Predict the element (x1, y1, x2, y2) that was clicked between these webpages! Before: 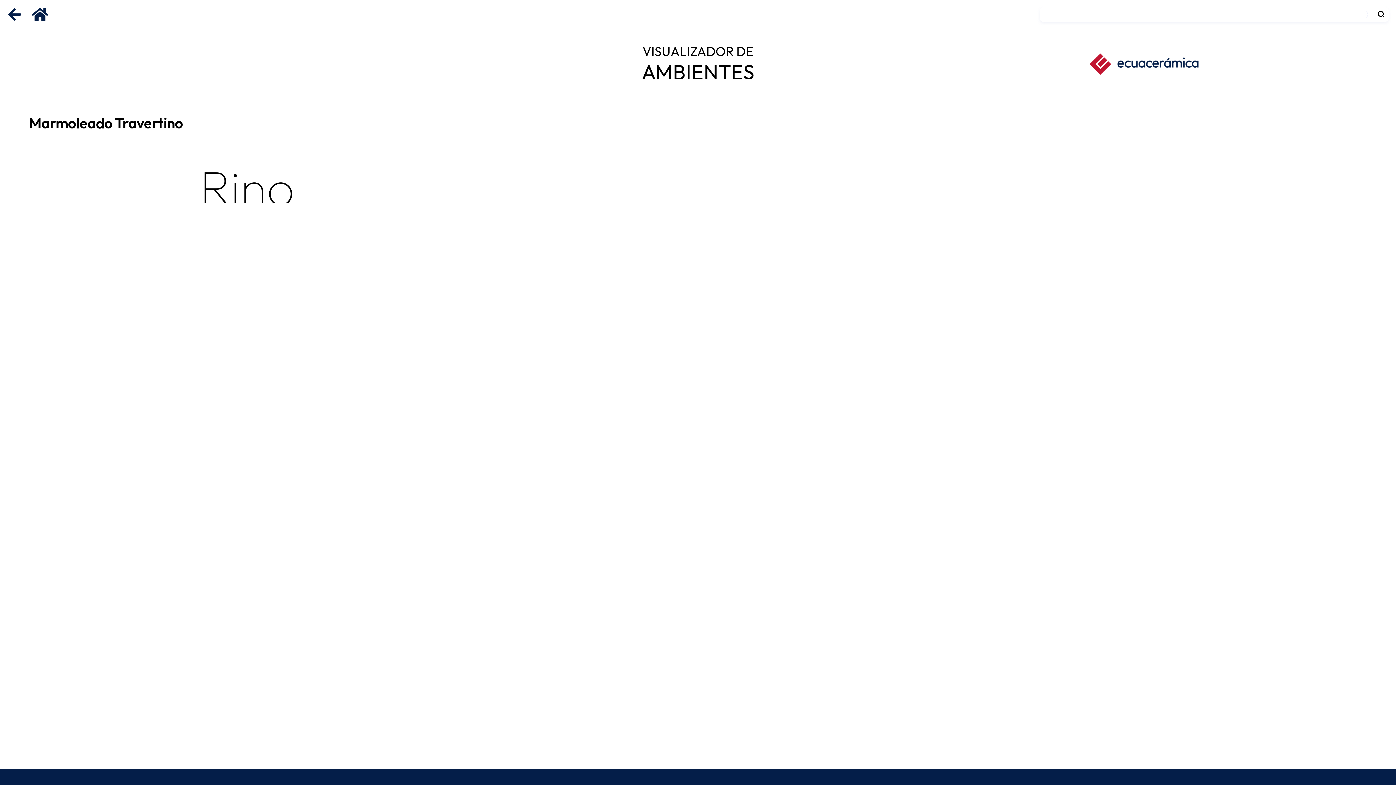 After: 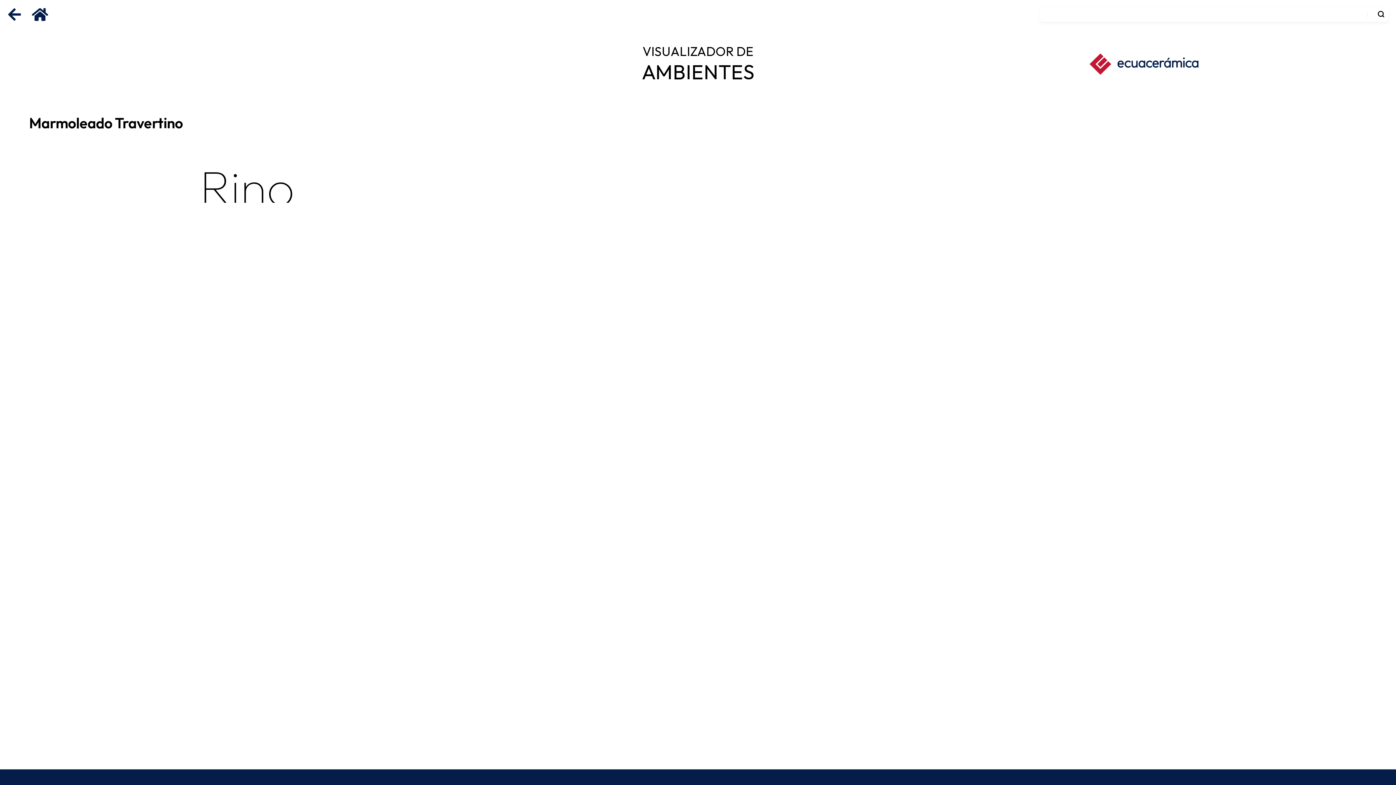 Action: bbox: (1368, 10, 1385, 18)